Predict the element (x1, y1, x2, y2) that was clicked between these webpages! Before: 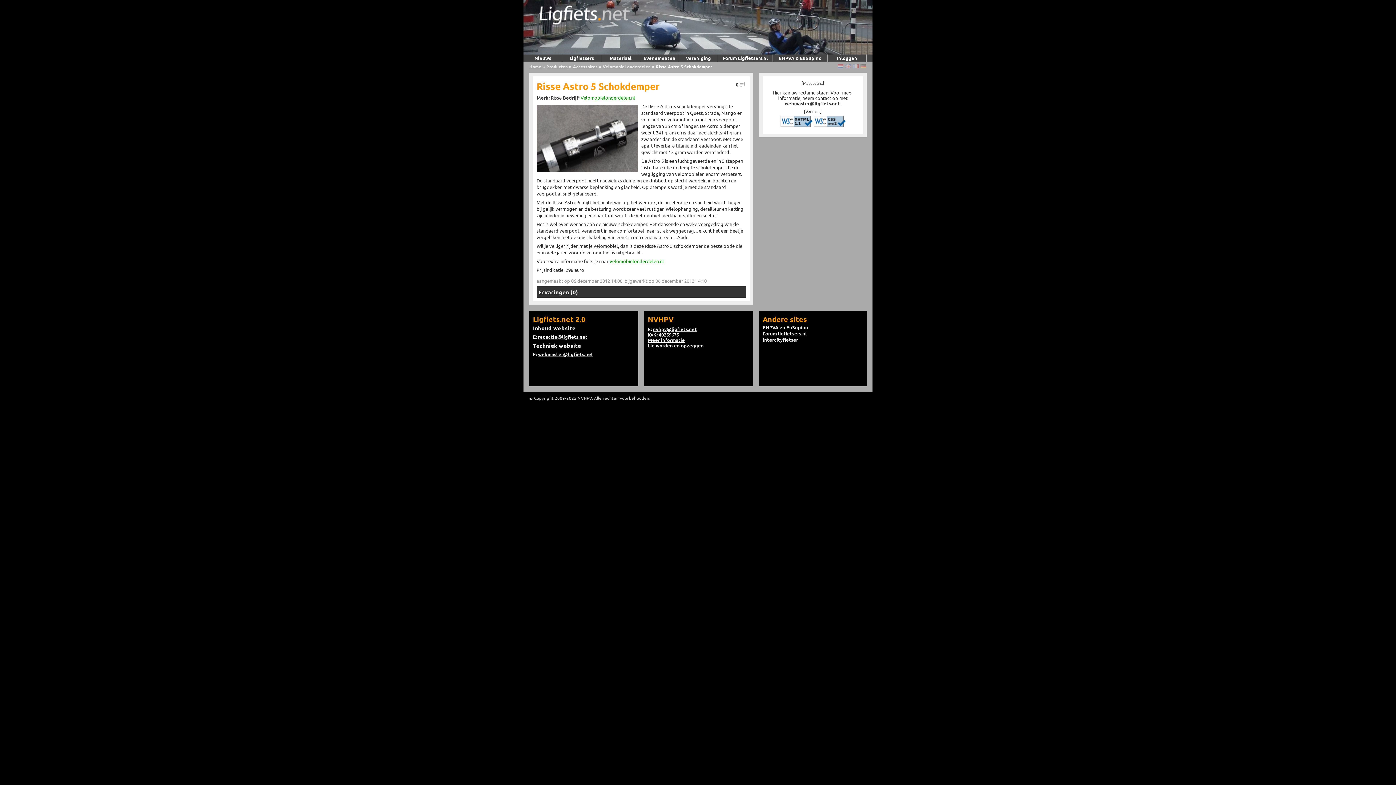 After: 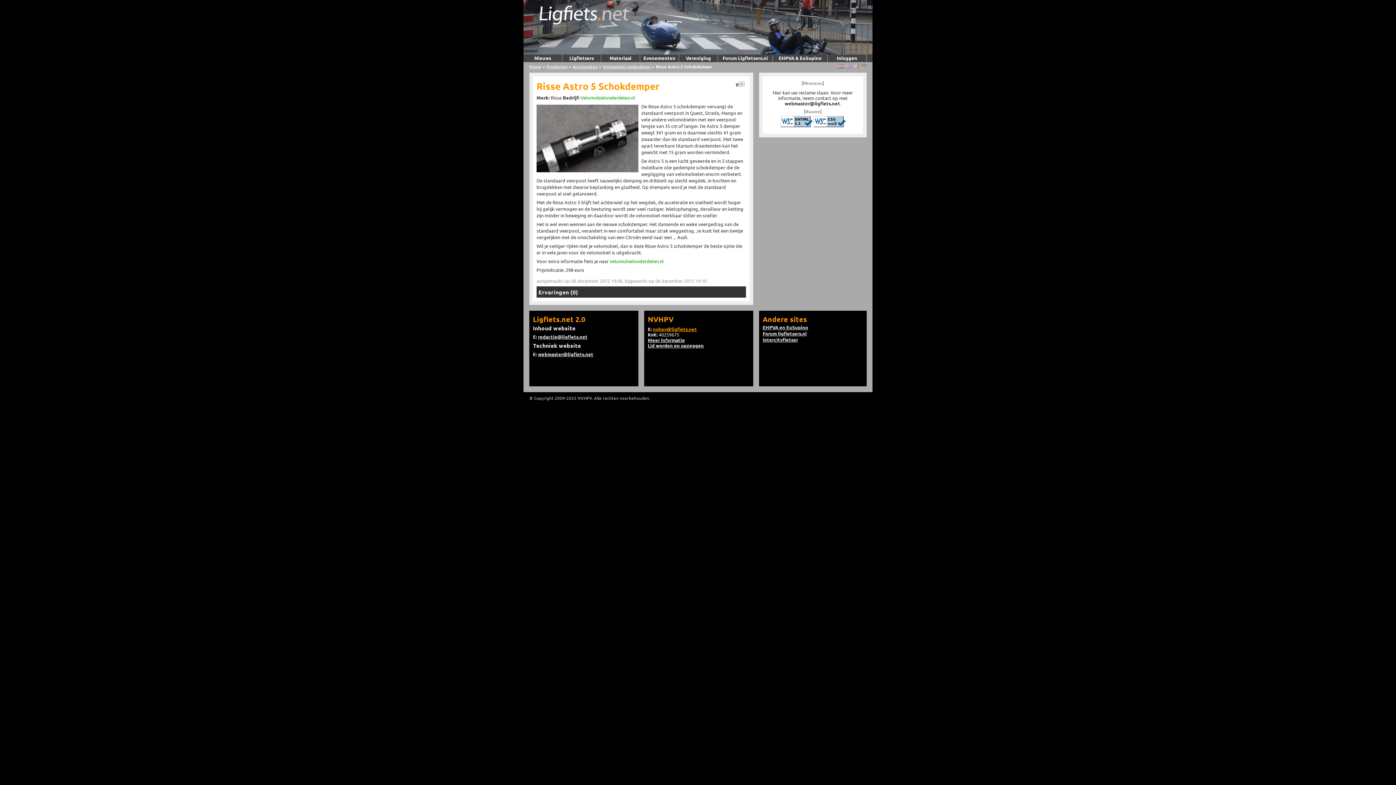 Action: label: nvhpv@ligfiets.net bbox: (653, 326, 697, 332)